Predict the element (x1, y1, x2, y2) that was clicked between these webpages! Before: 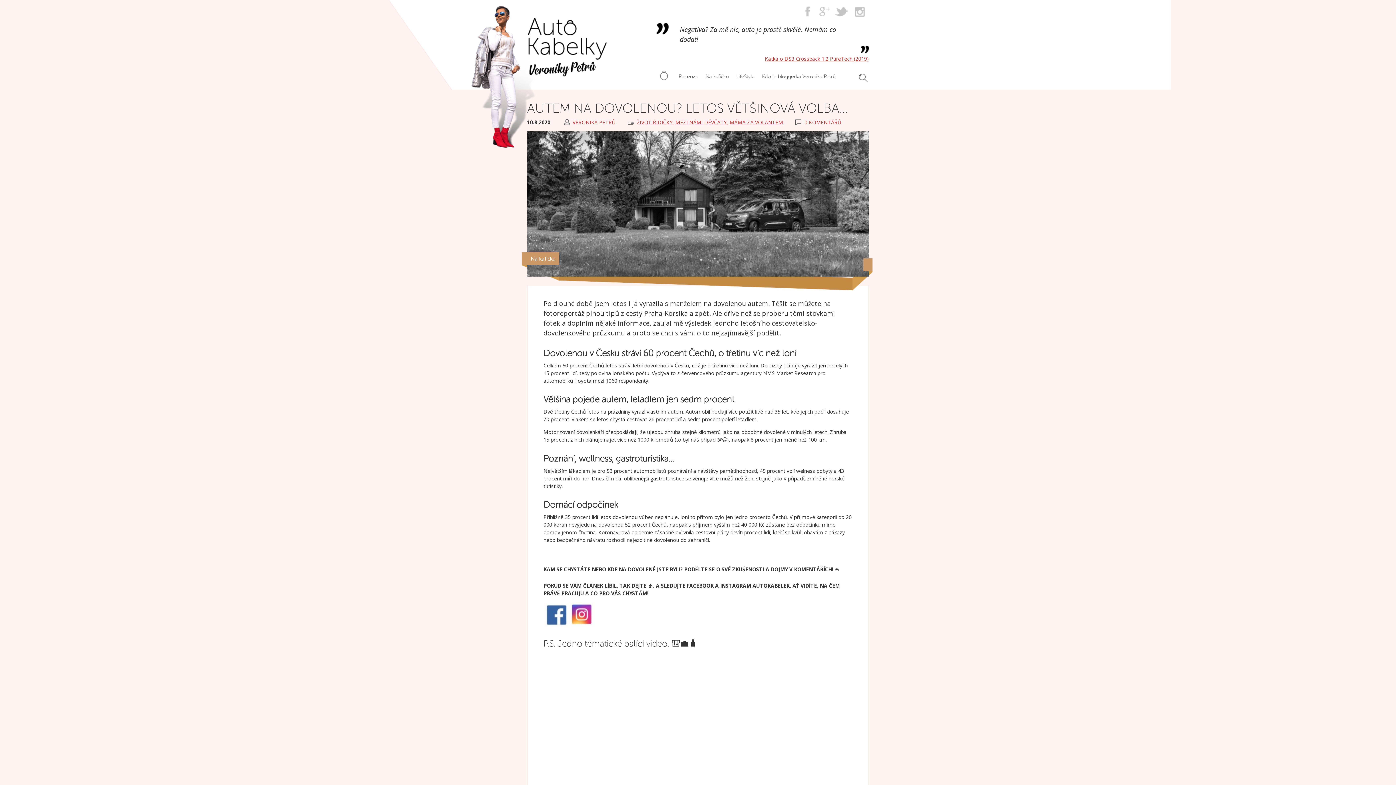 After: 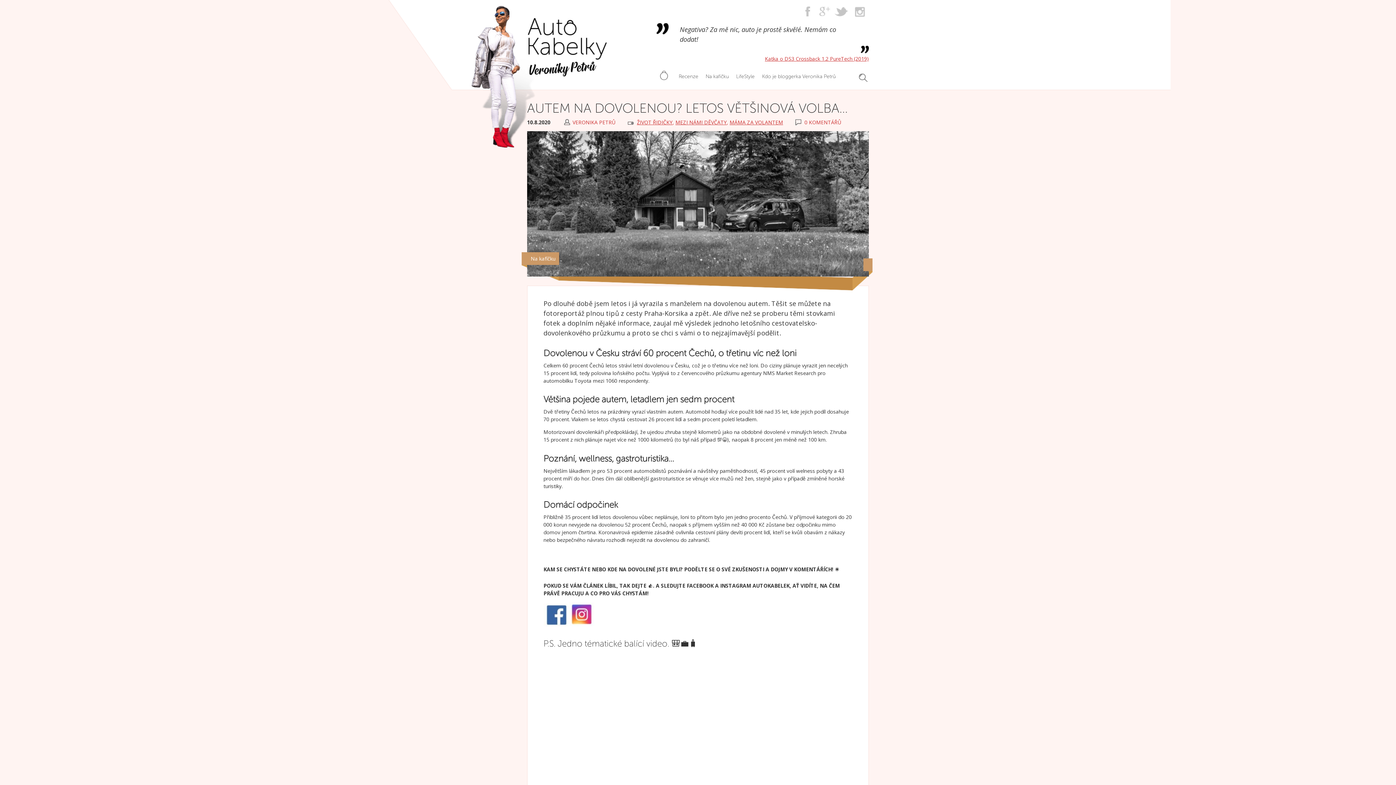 Action: bbox: (569, 621, 594, 628)